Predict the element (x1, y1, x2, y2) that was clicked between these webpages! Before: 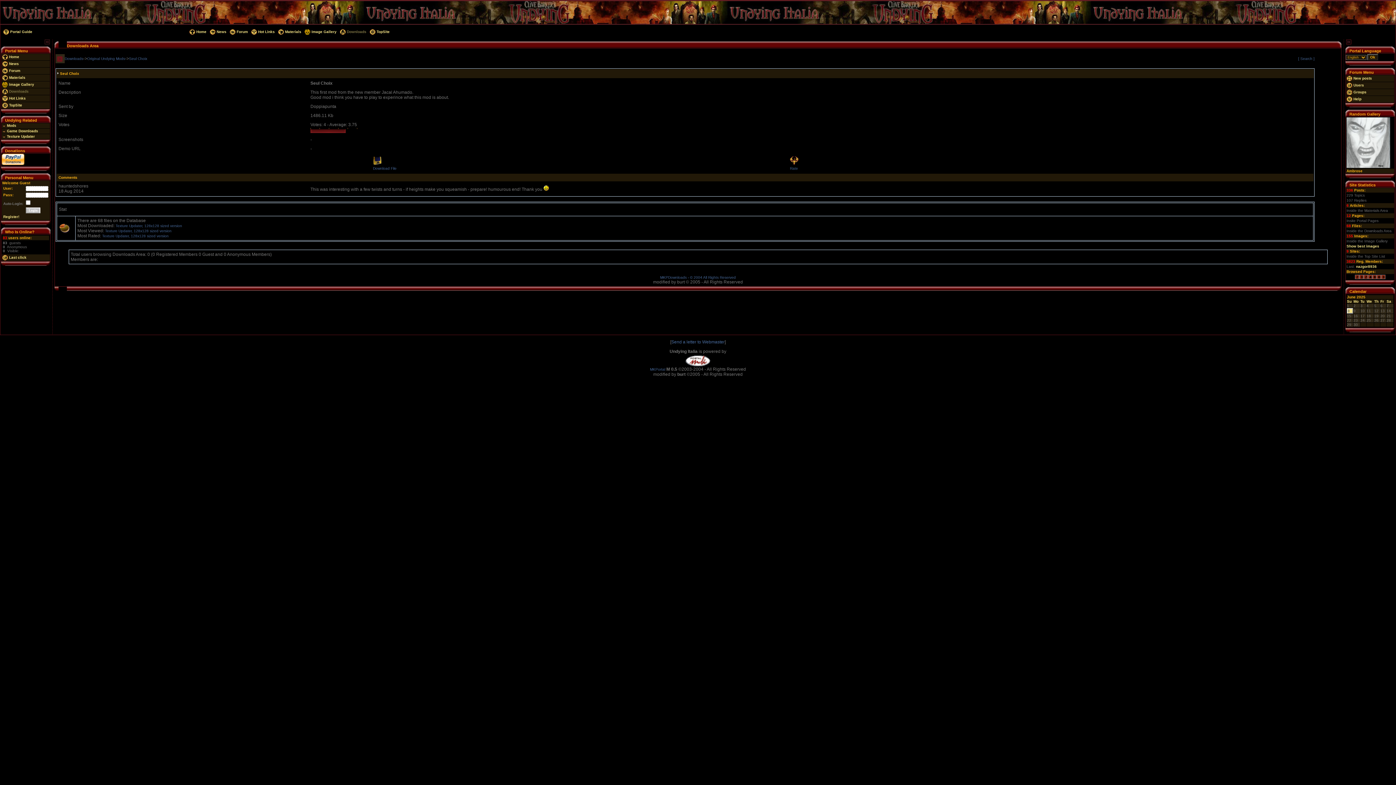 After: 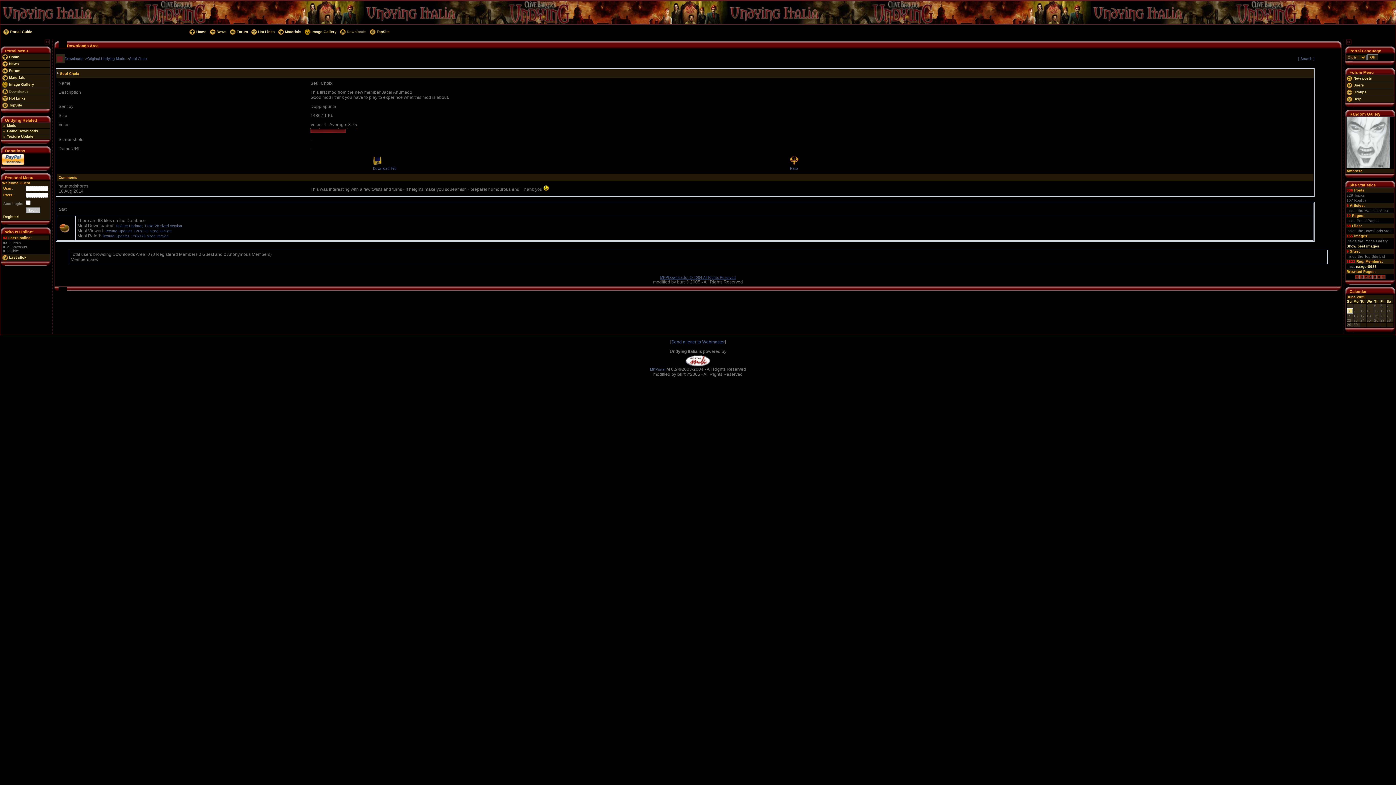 Action: label: MKPDownloads - © 2004 All Rights Reserved bbox: (660, 275, 736, 279)